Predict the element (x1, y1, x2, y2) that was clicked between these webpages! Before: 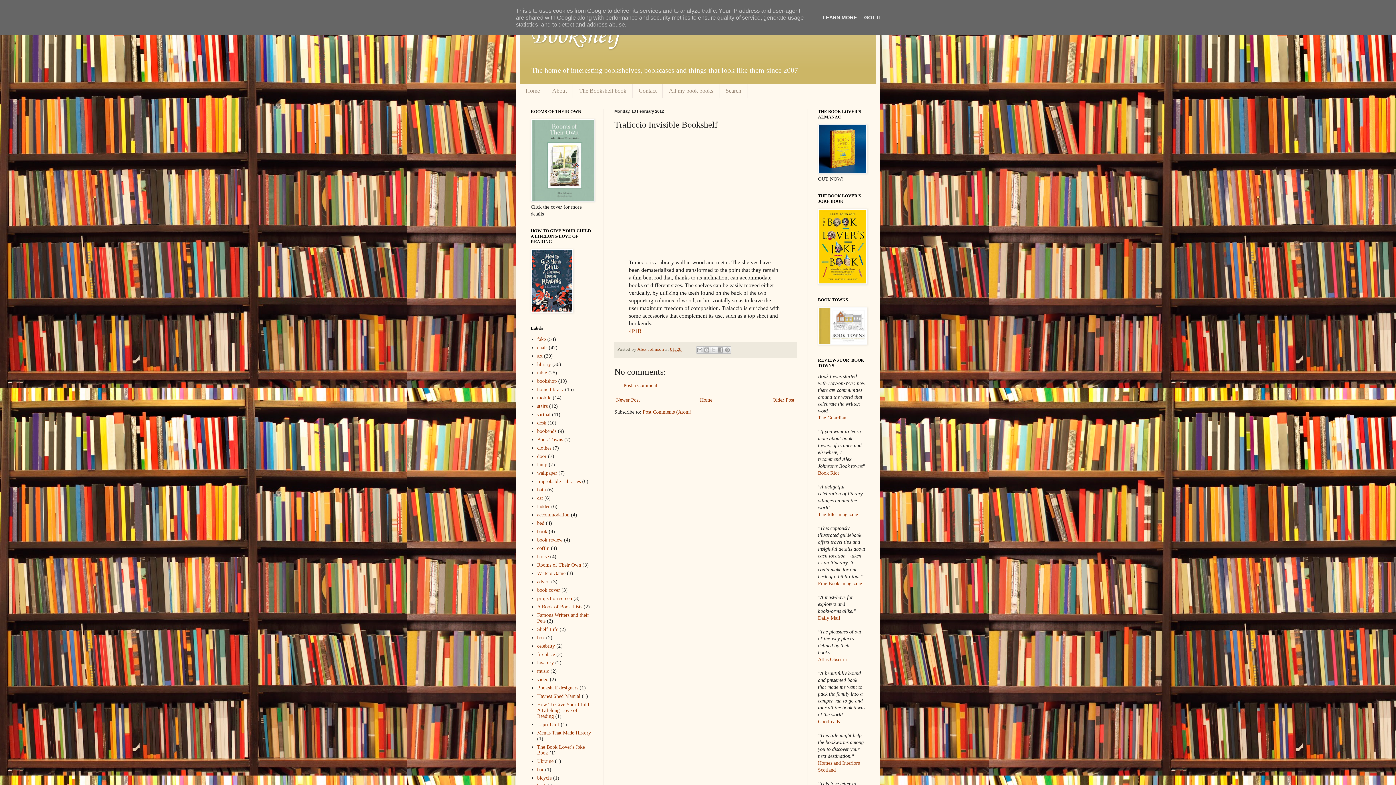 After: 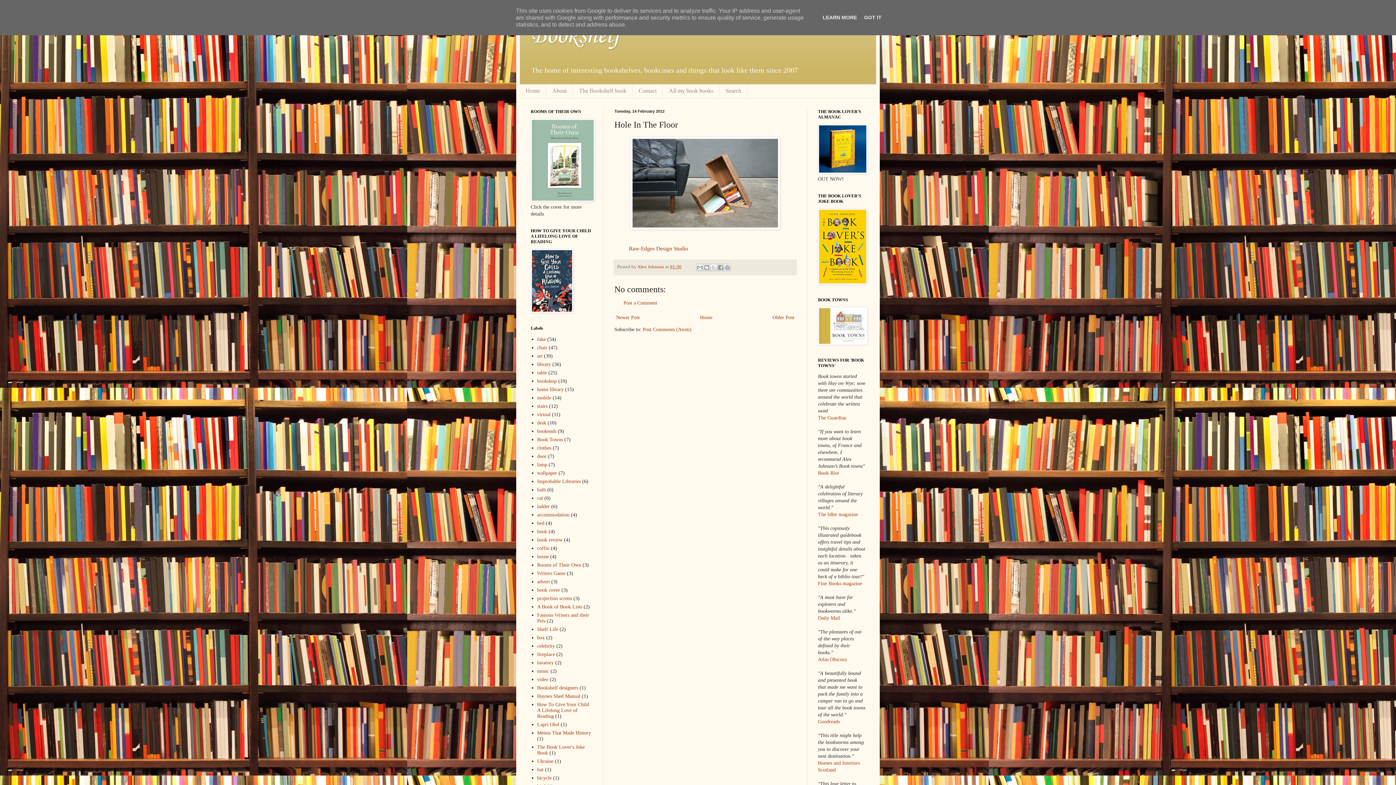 Action: label: Newer Post bbox: (614, 395, 641, 404)